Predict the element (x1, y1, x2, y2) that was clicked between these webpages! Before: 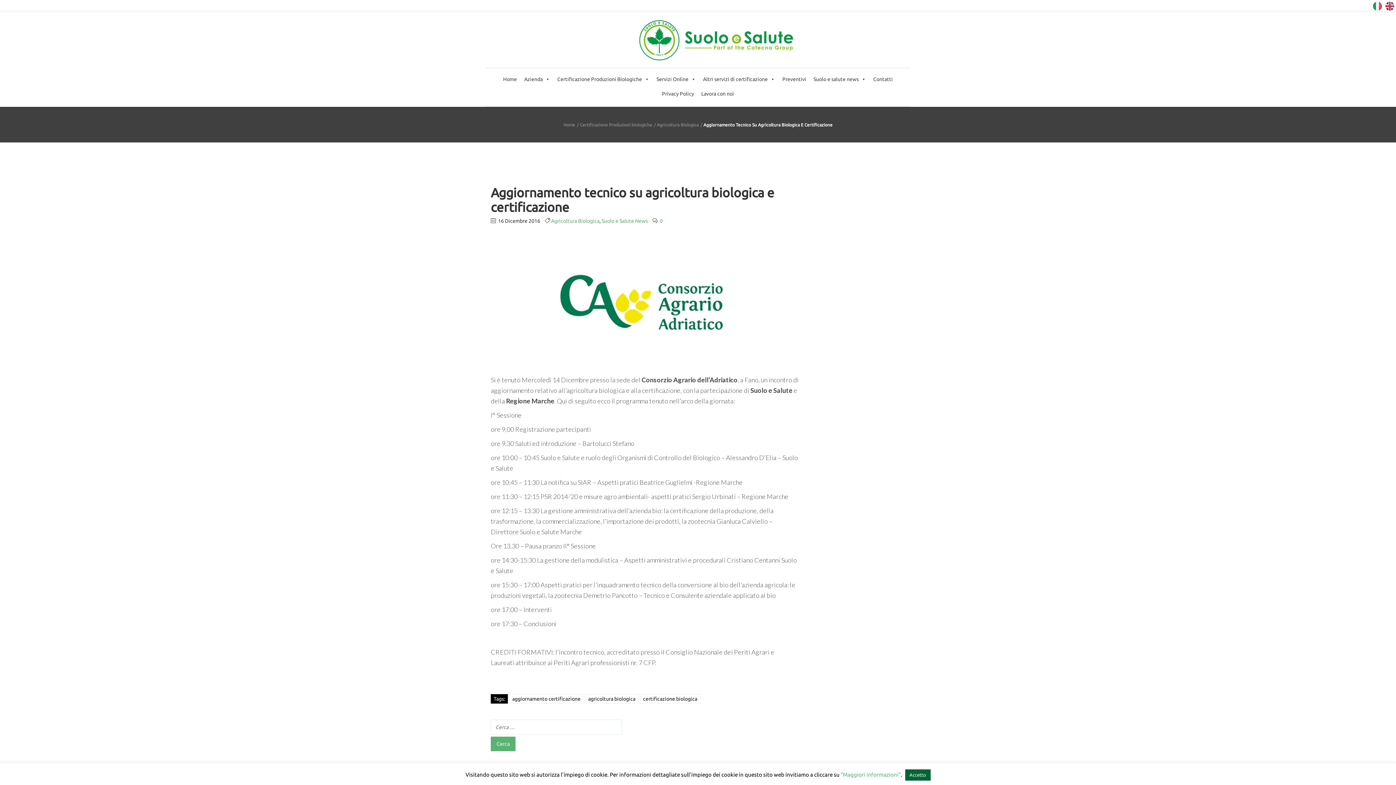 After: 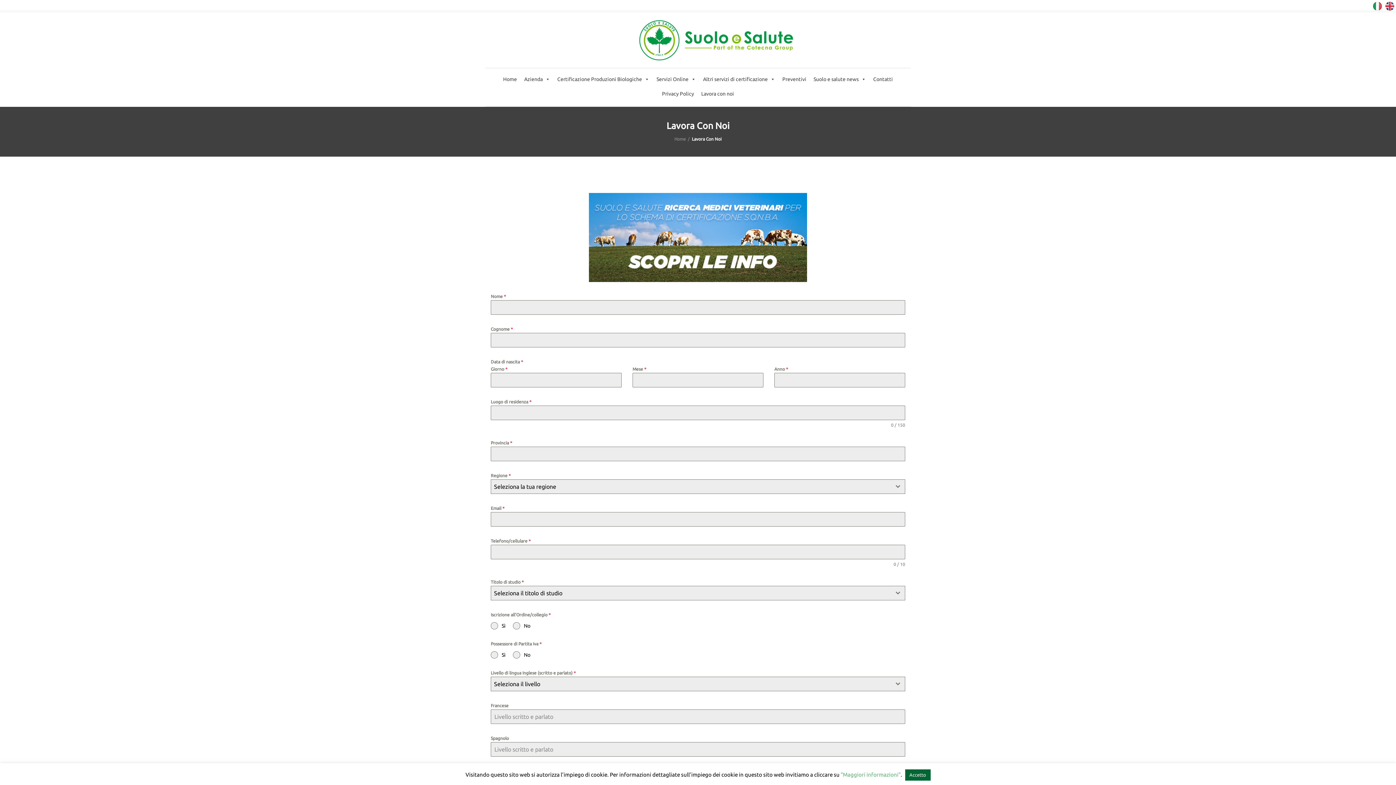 Action: bbox: (697, 86, 737, 101) label: Lavora con noi